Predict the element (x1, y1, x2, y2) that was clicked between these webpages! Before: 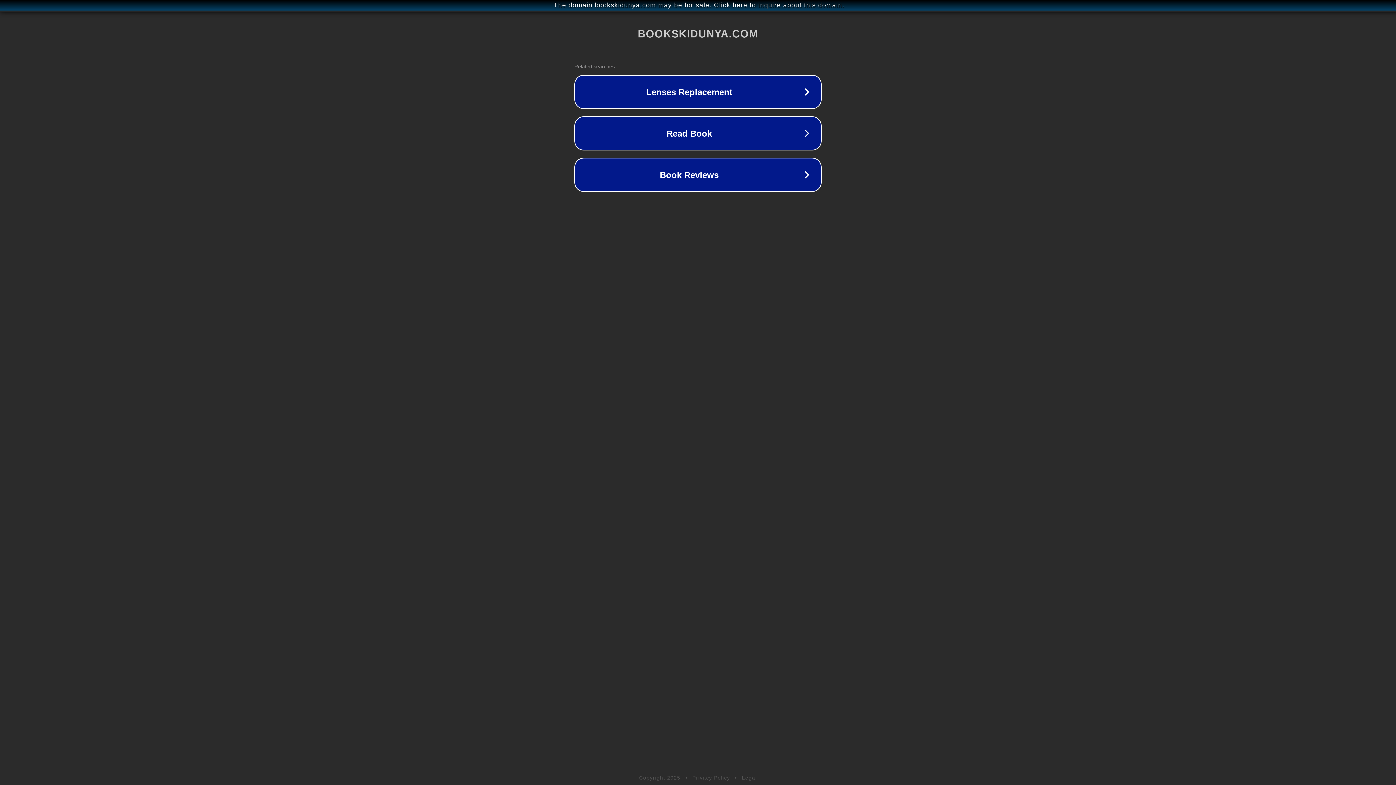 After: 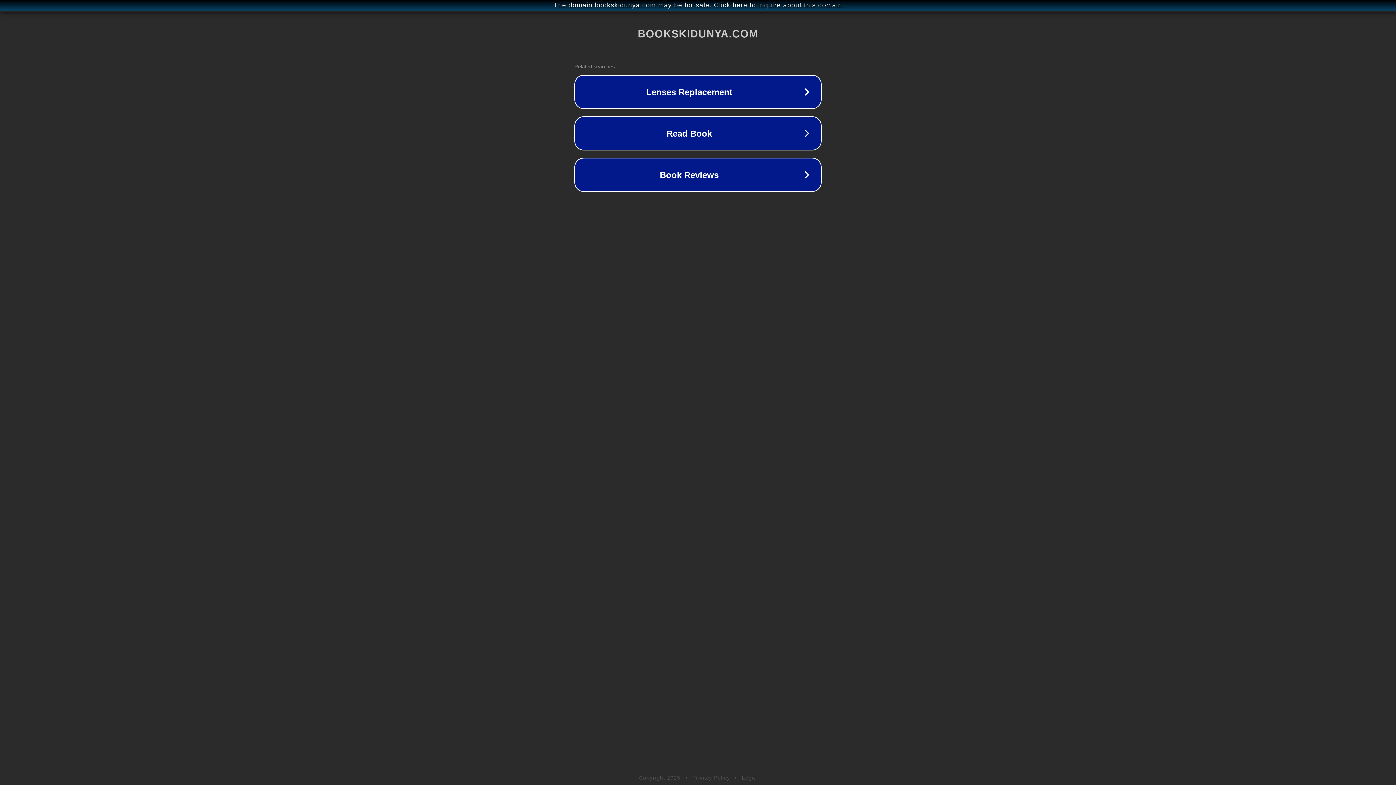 Action: label: Privacy Policy bbox: (692, 775, 730, 781)